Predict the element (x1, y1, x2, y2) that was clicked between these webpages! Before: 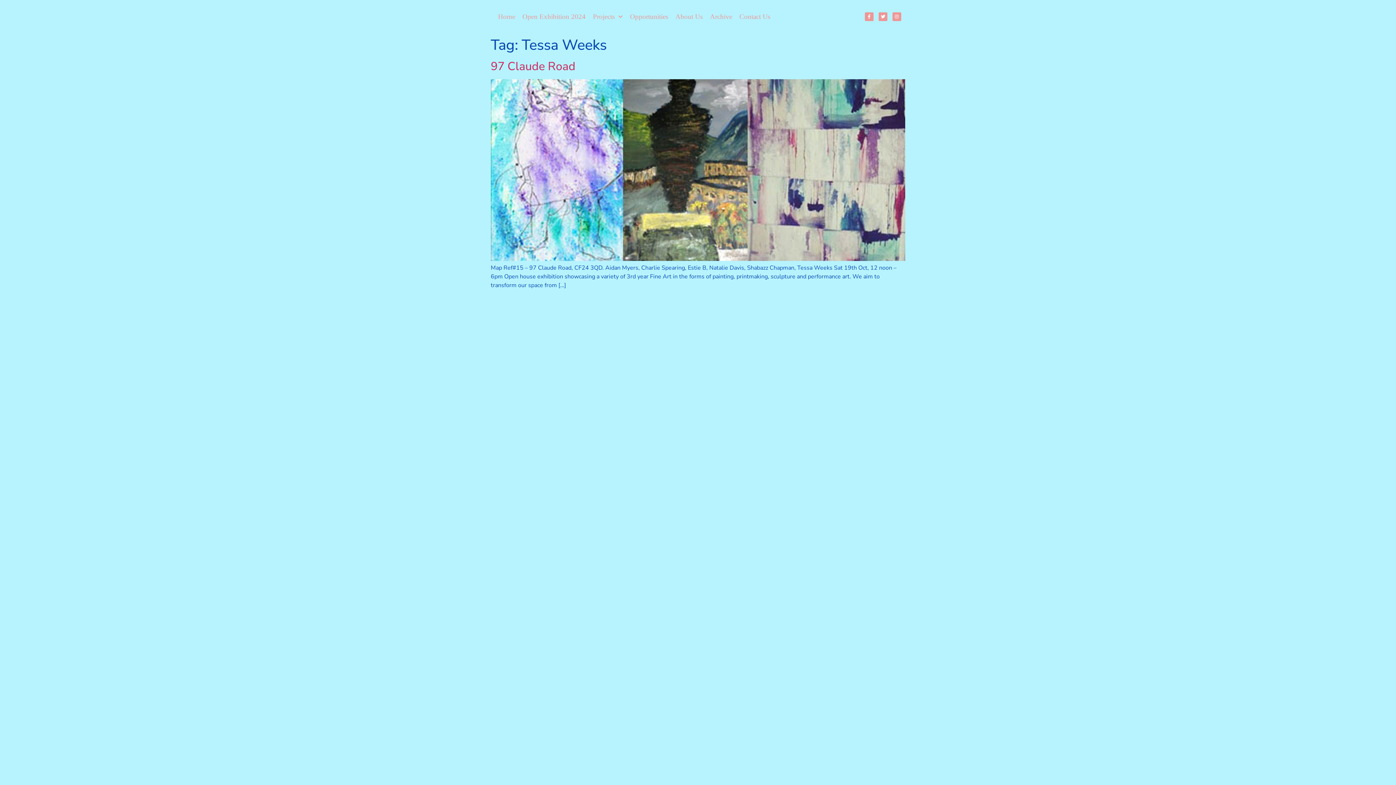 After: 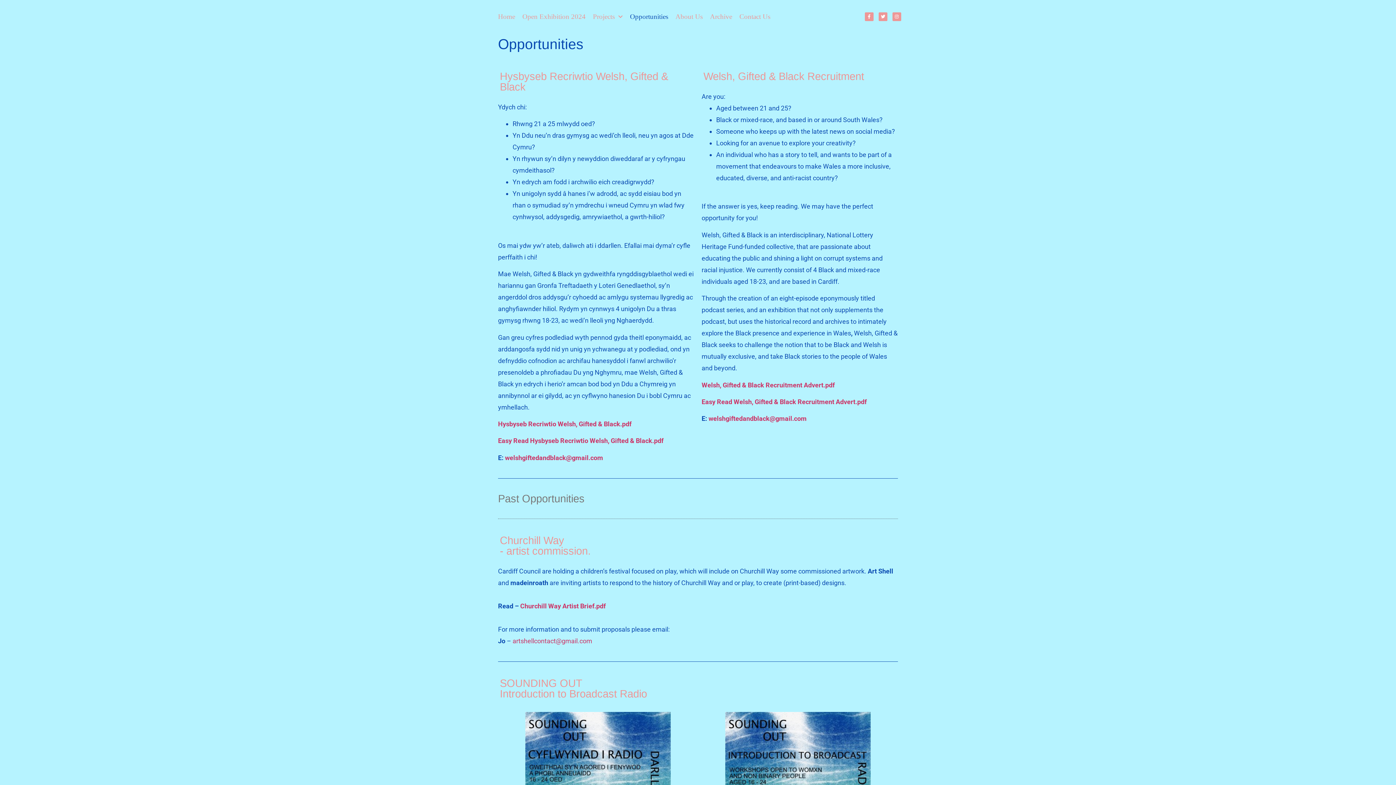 Action: bbox: (622, 0, 675, 33) label: Opportunities